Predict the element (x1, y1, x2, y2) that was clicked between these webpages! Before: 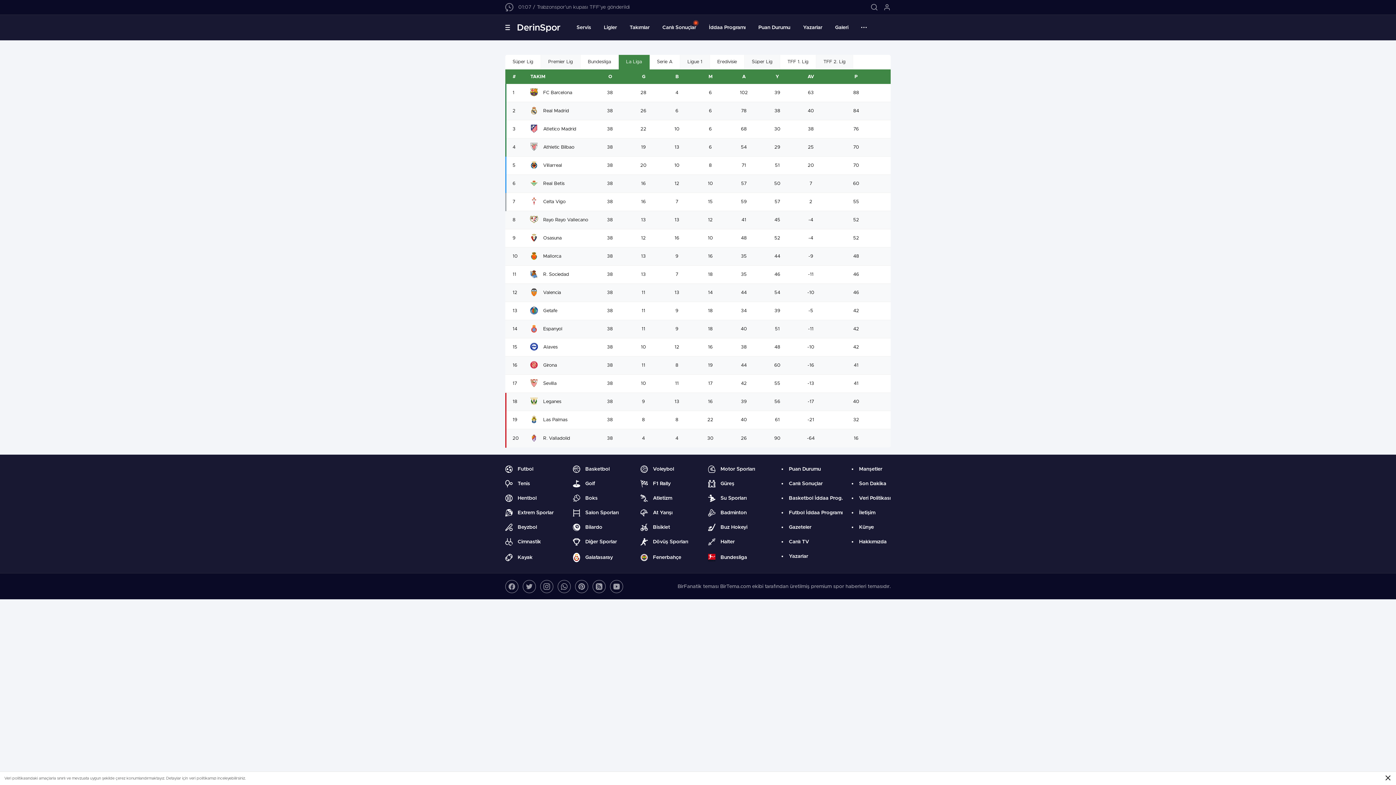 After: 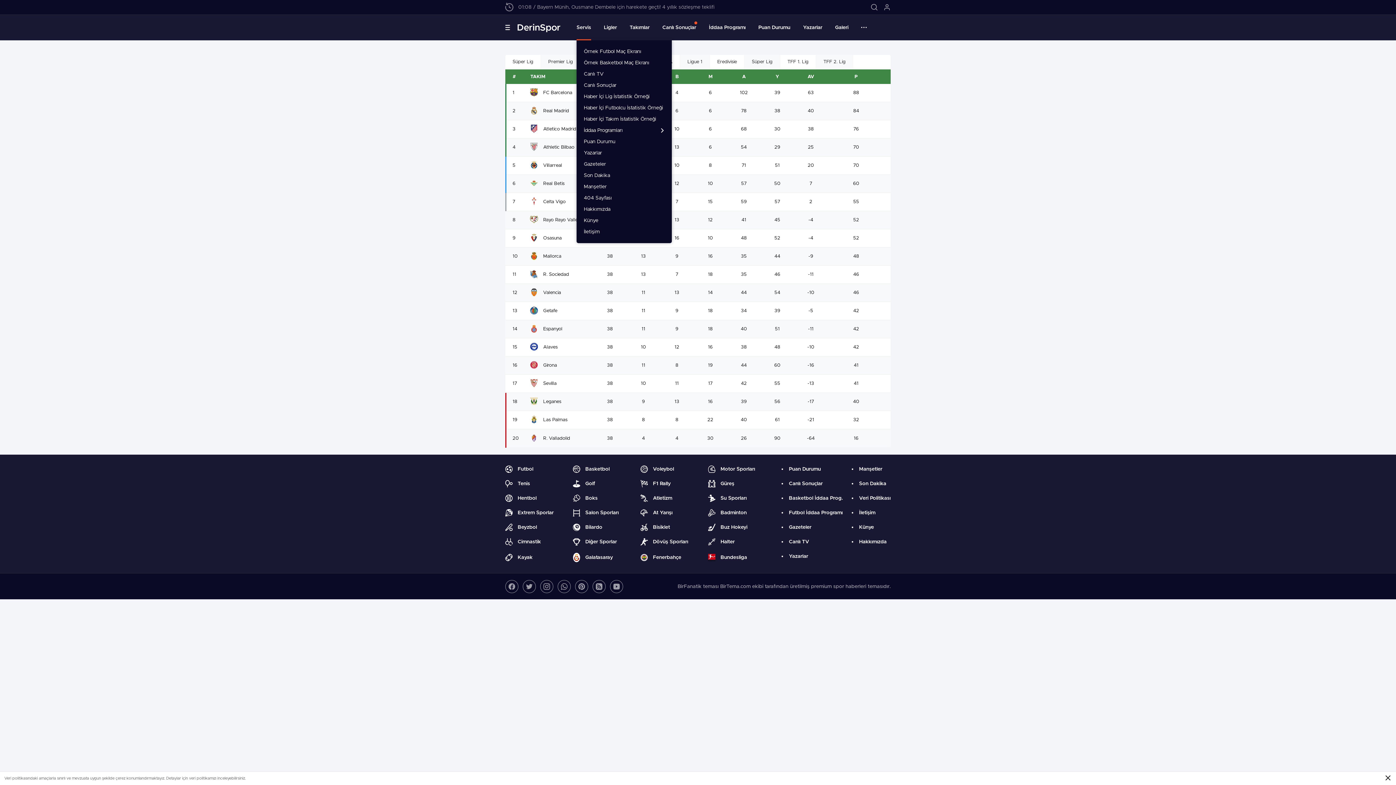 Action: label: Servis bbox: (576, 14, 591, 40)